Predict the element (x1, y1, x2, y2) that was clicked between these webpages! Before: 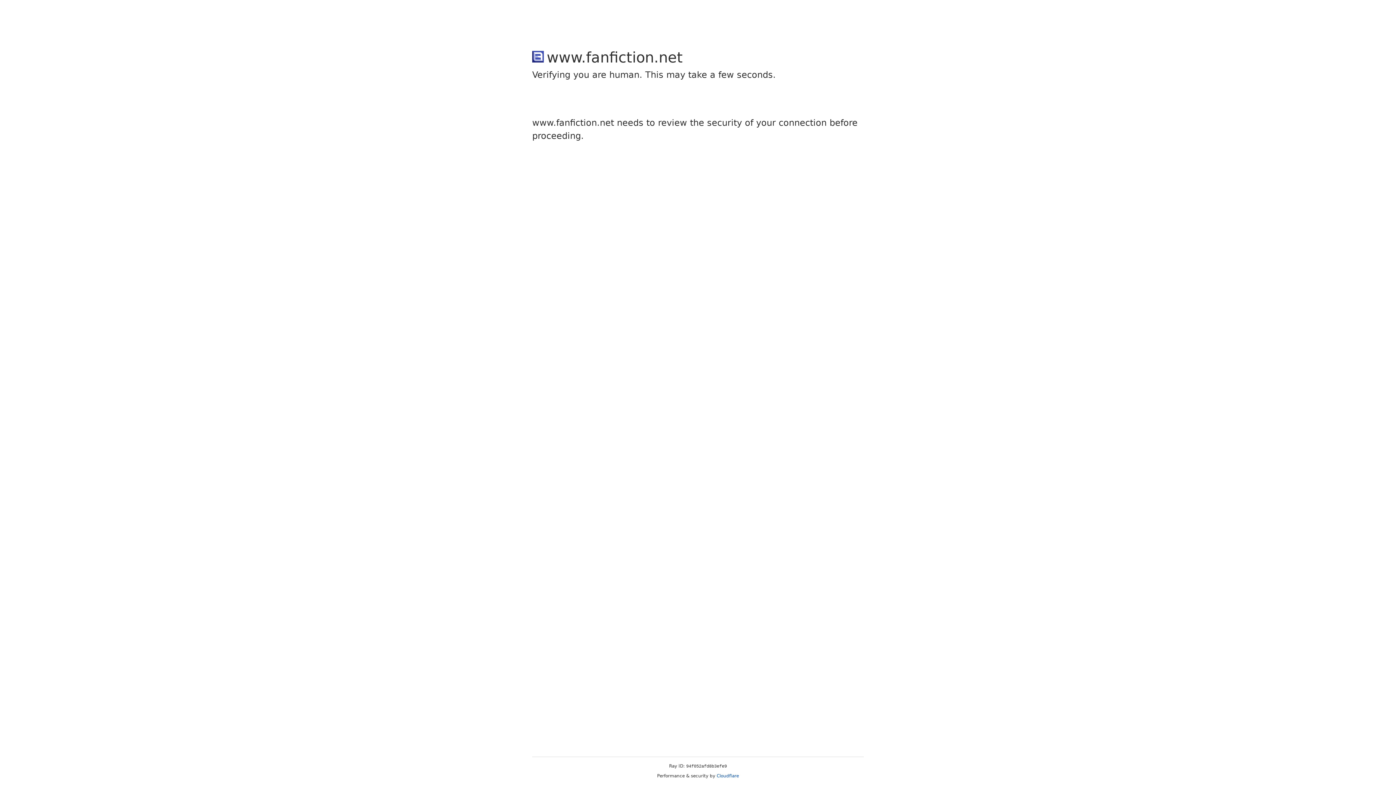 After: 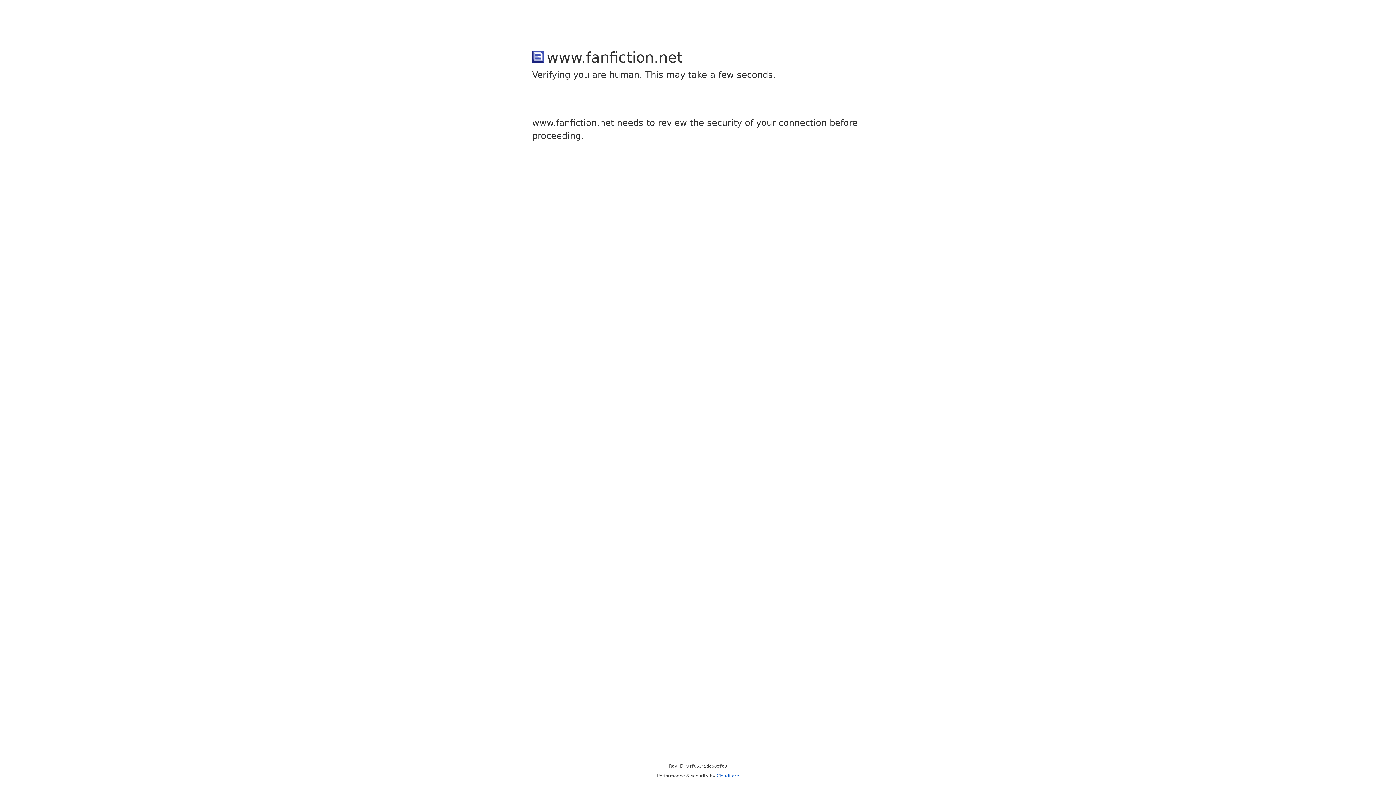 Action: bbox: (716, 773, 739, 778) label: Cloudflare